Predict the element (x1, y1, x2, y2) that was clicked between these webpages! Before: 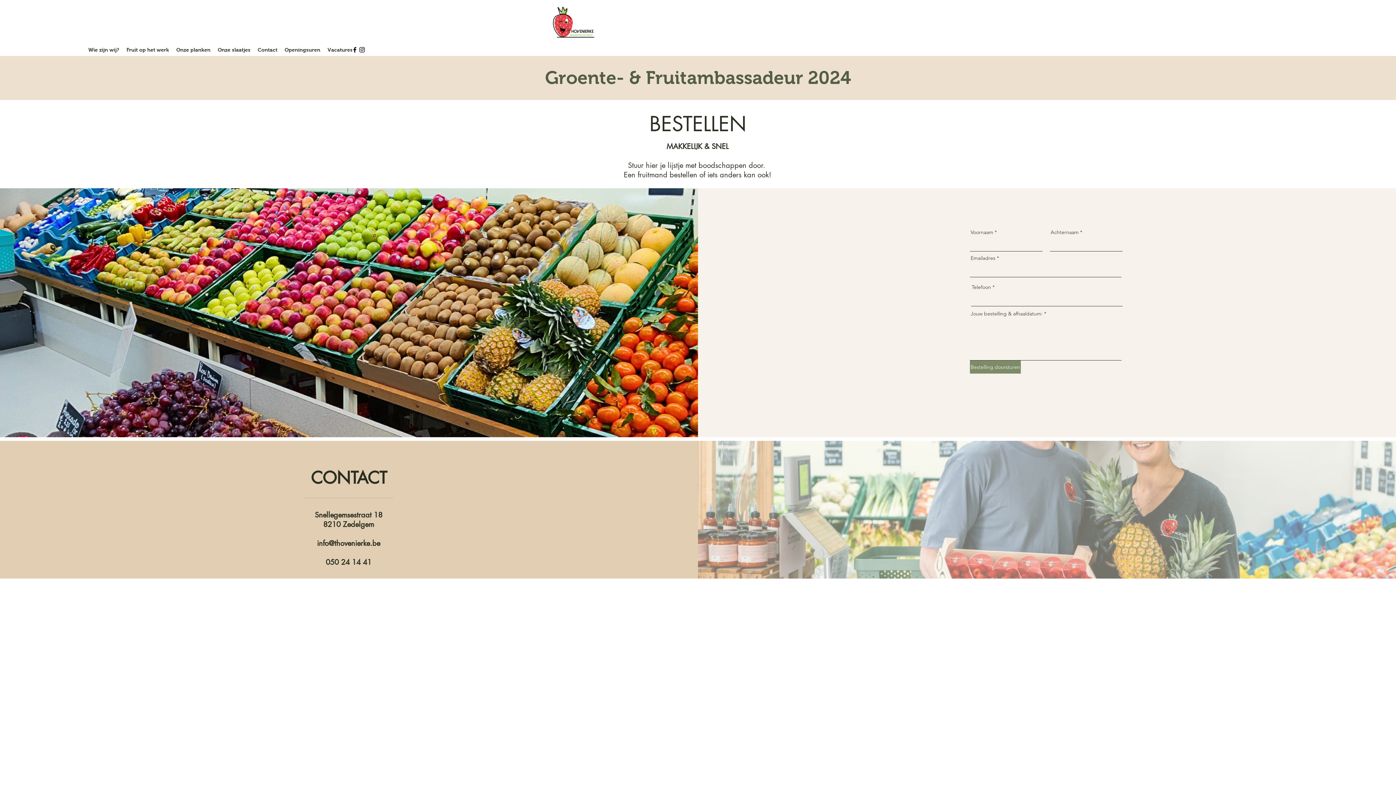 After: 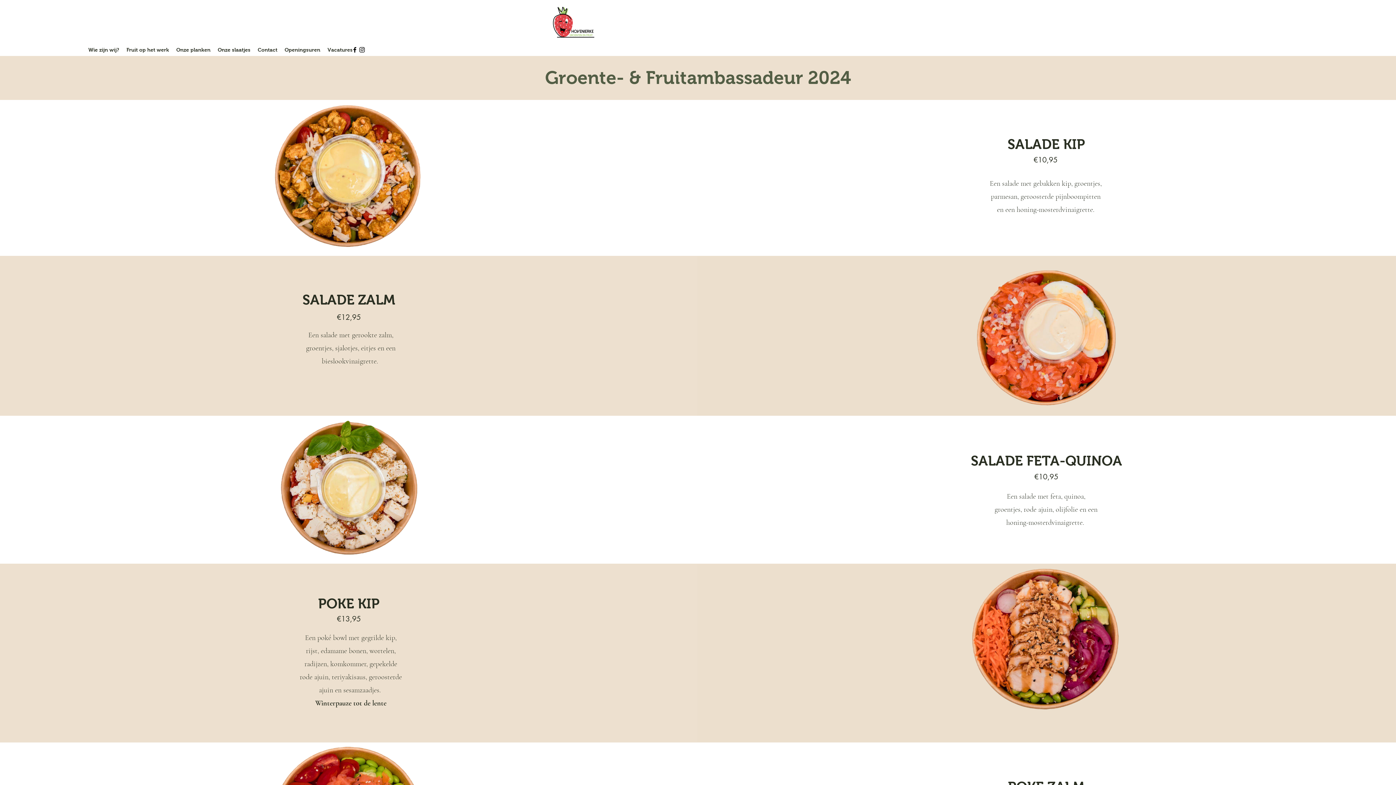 Action: bbox: (214, 44, 254, 55) label: Onze slaatjes